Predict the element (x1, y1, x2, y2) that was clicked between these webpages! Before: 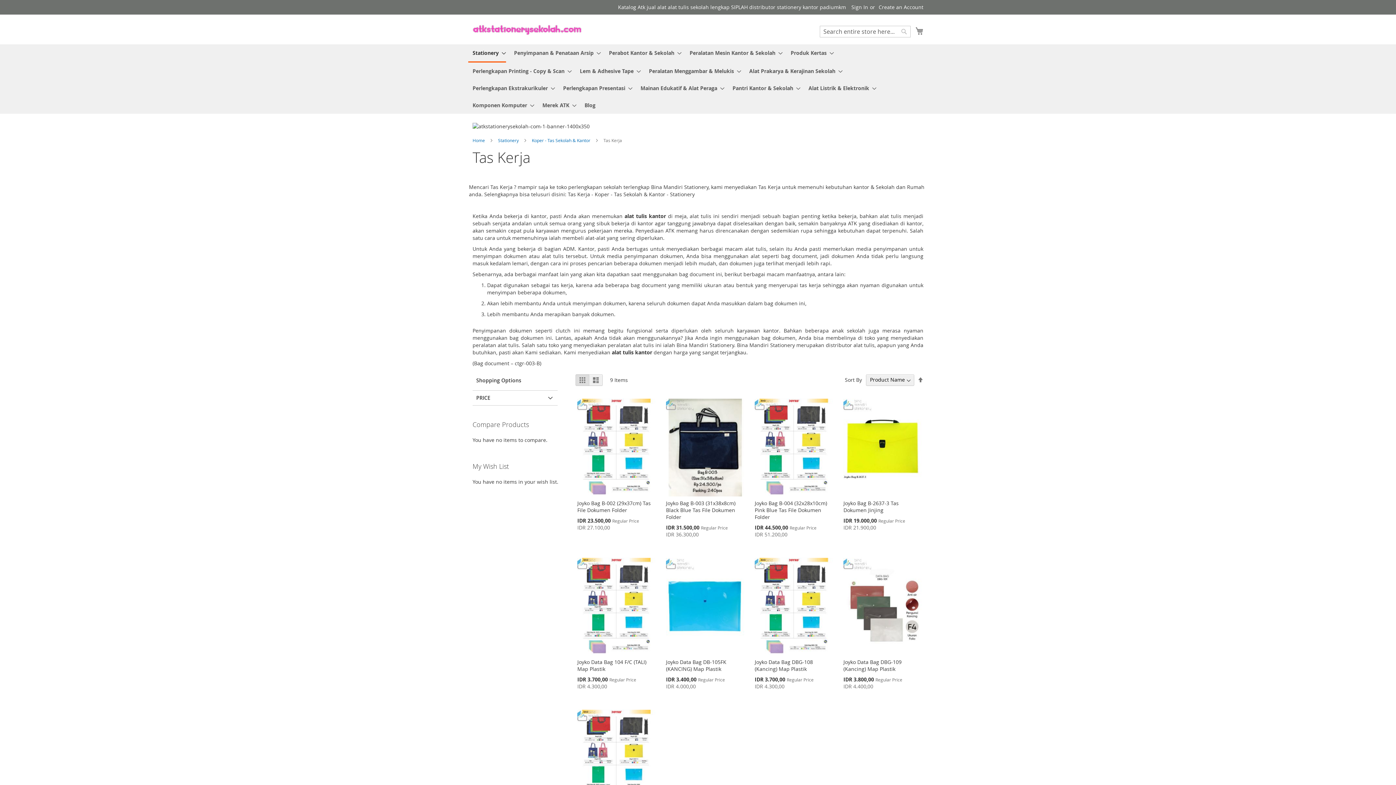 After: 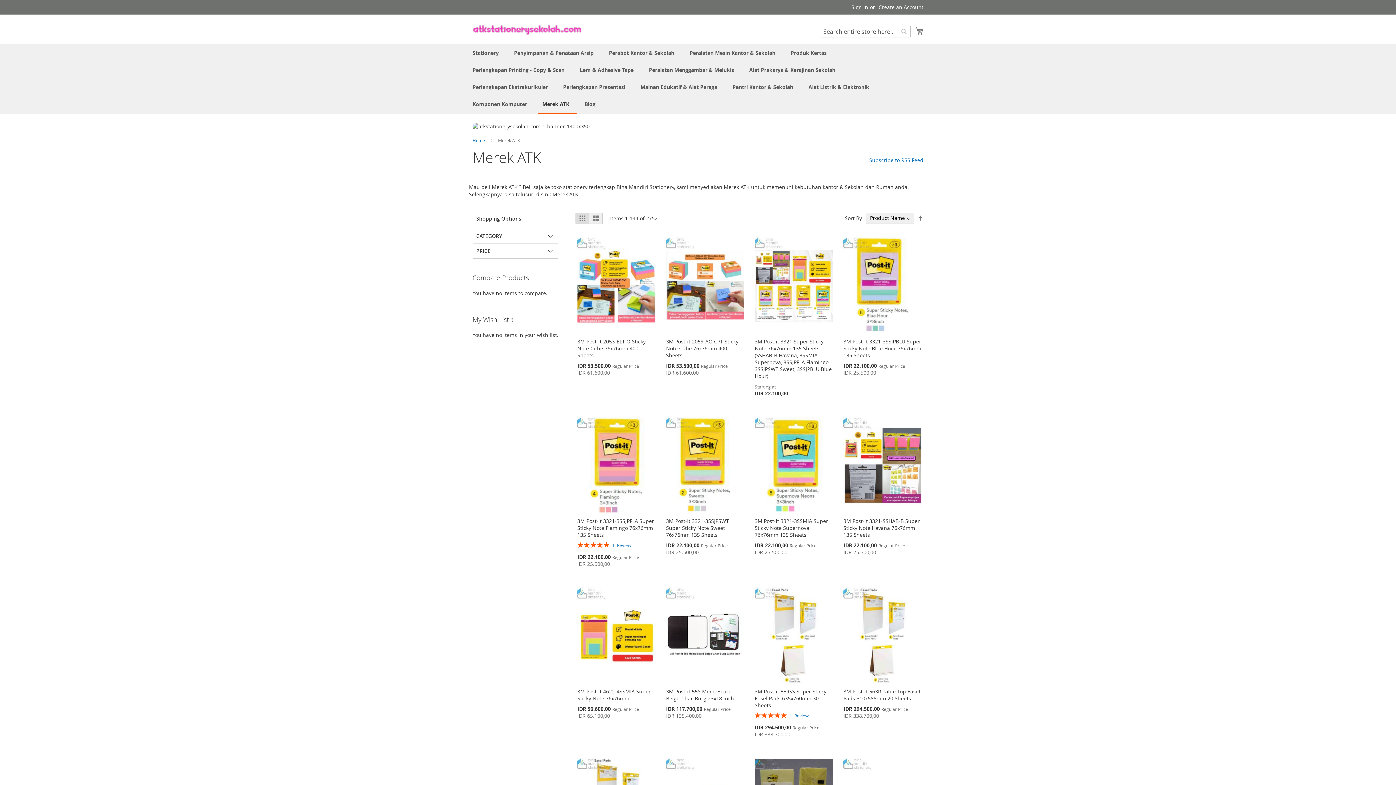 Action: bbox: (538, 96, 576, 113) label: Merek ATK